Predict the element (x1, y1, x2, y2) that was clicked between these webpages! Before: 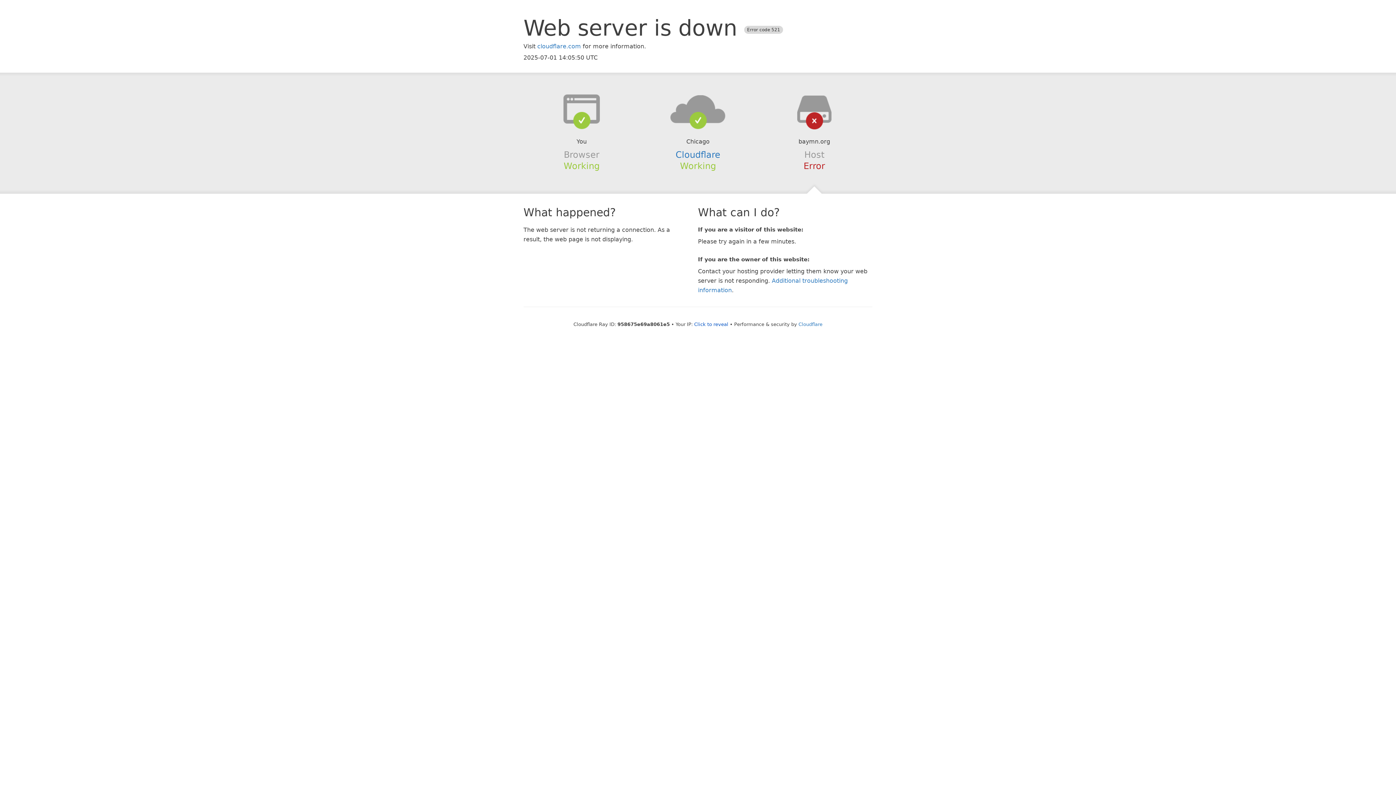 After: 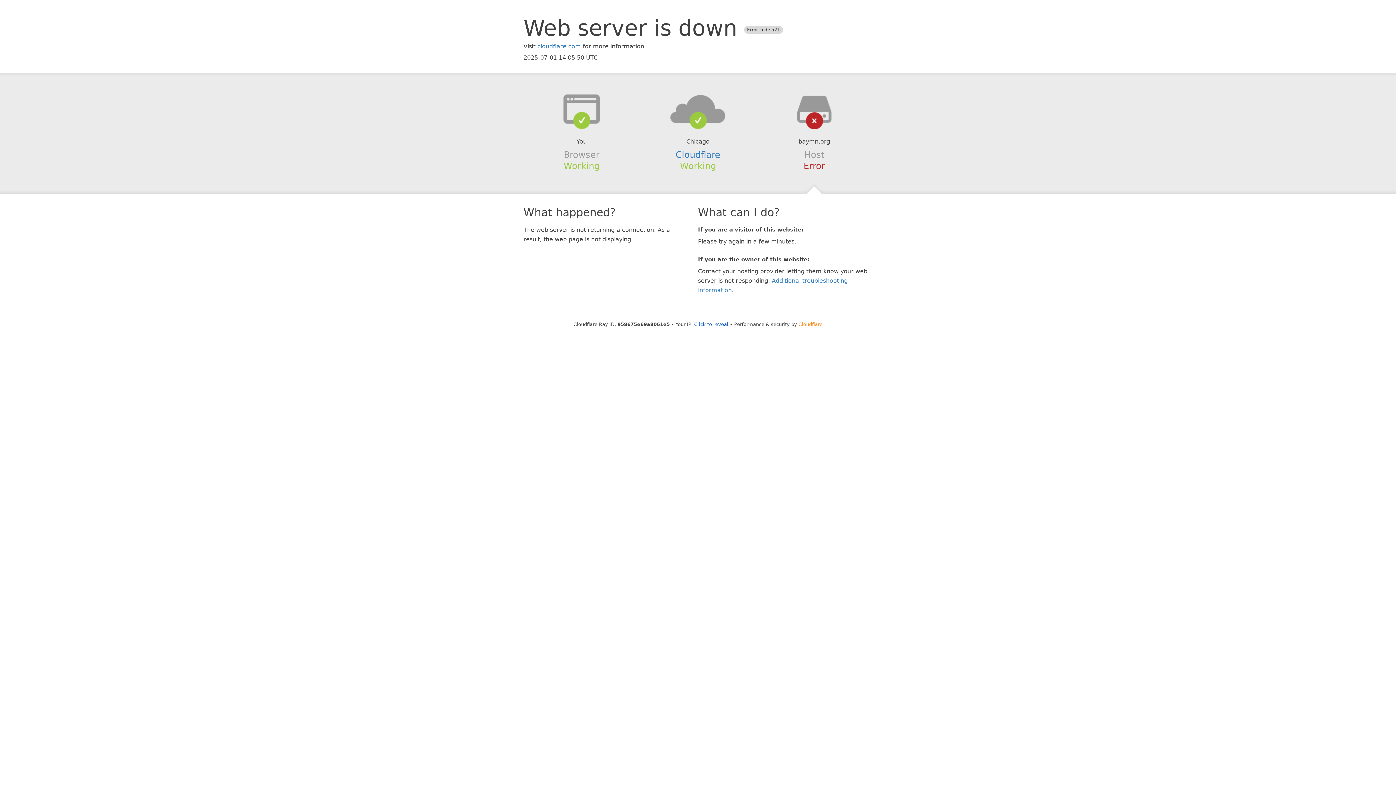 Action: label: Cloudflare bbox: (798, 321, 822, 327)